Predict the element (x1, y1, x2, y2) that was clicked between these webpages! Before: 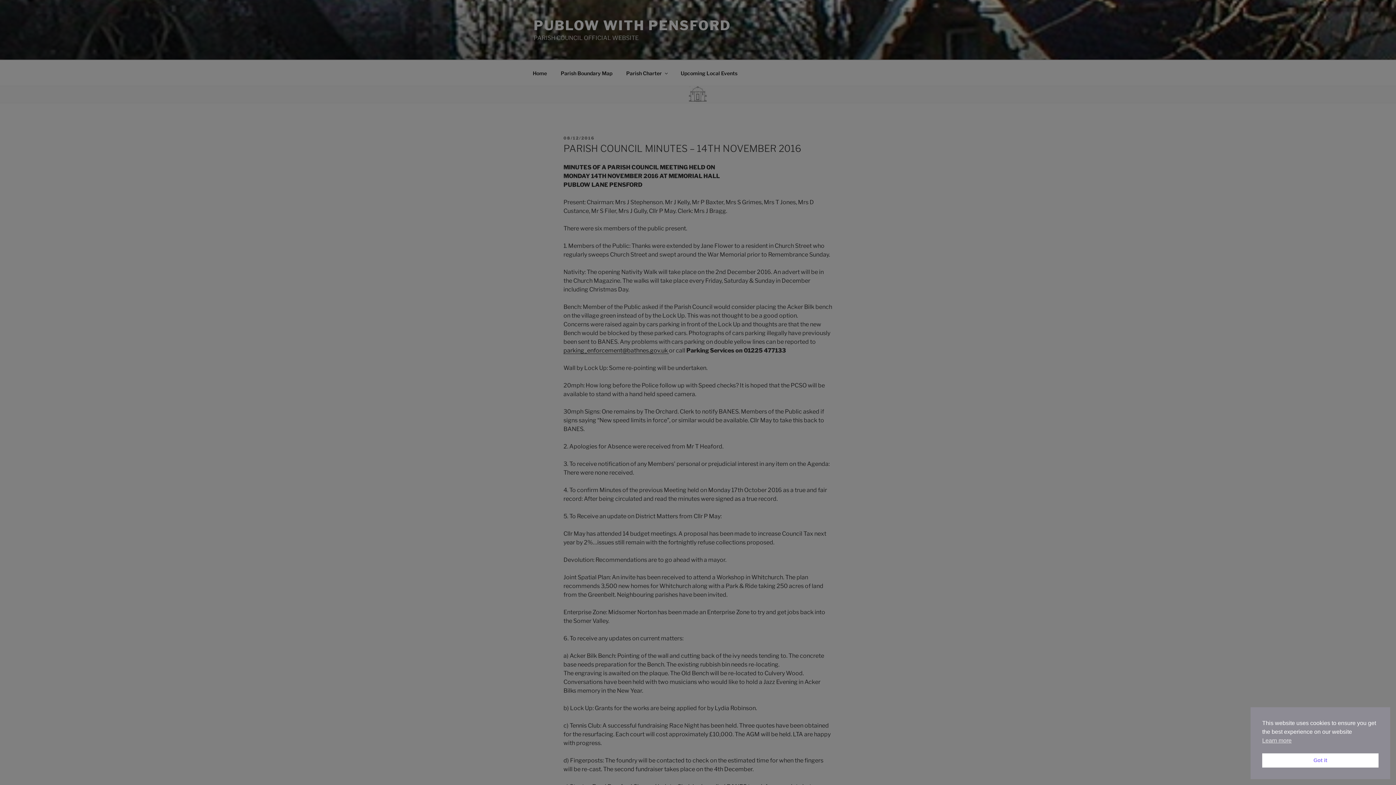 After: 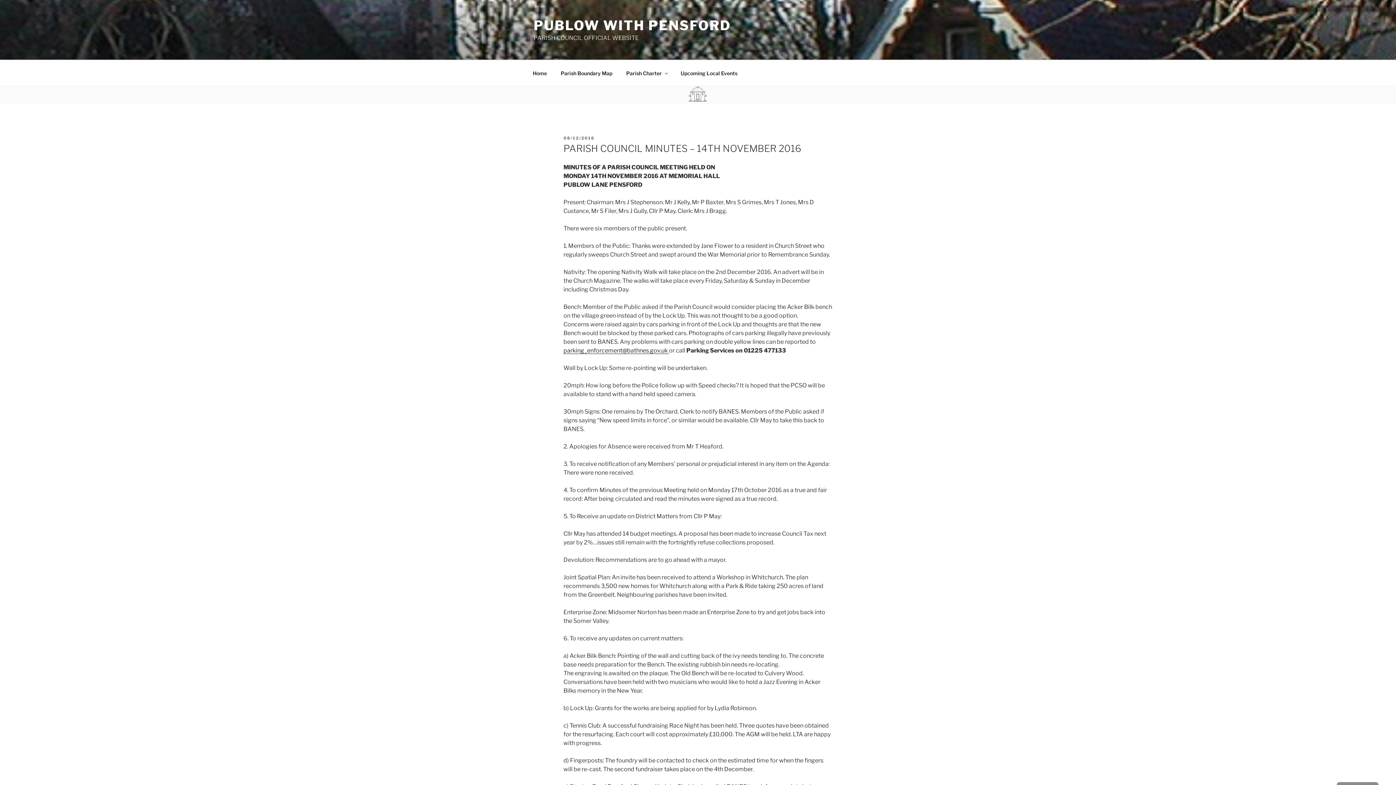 Action: bbox: (1262, 753, 1378, 768) label: Got it cookie